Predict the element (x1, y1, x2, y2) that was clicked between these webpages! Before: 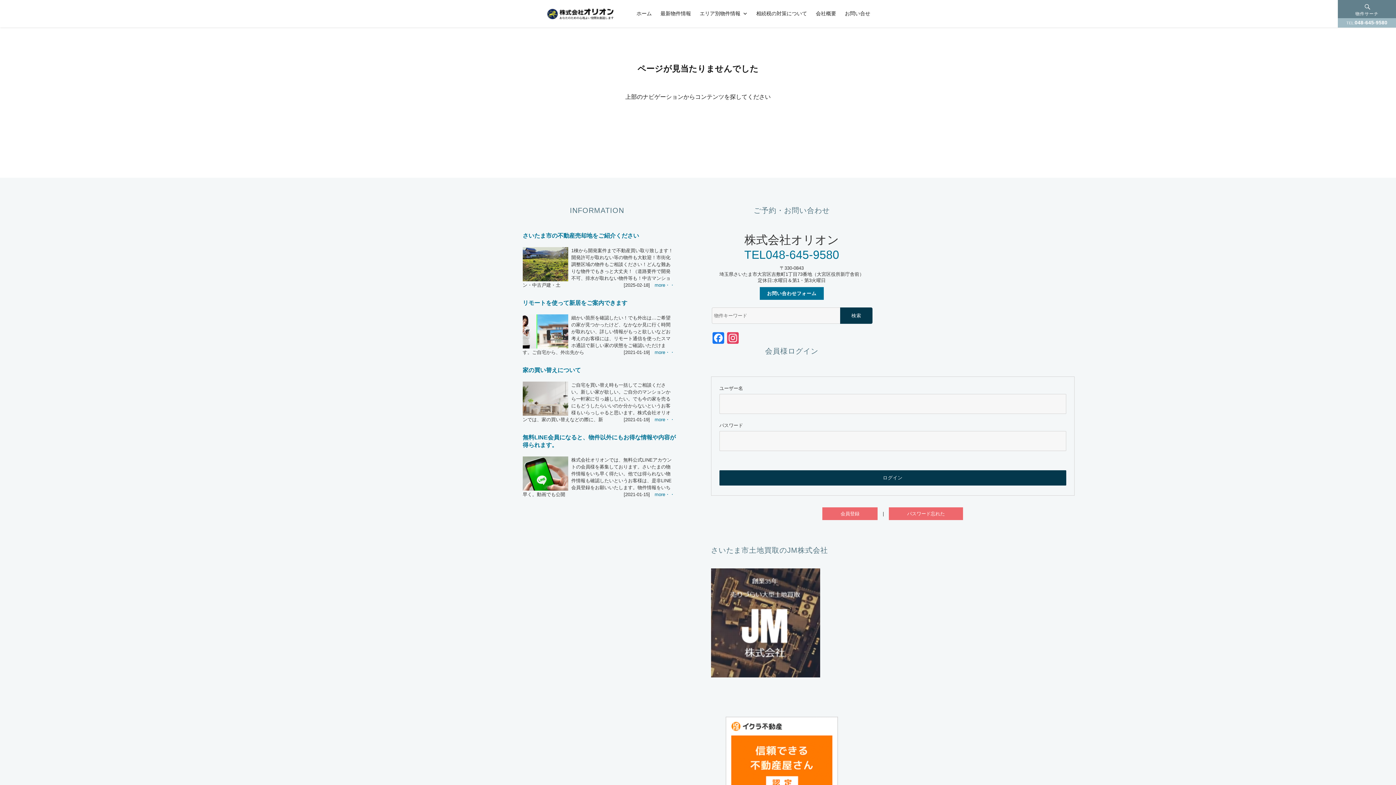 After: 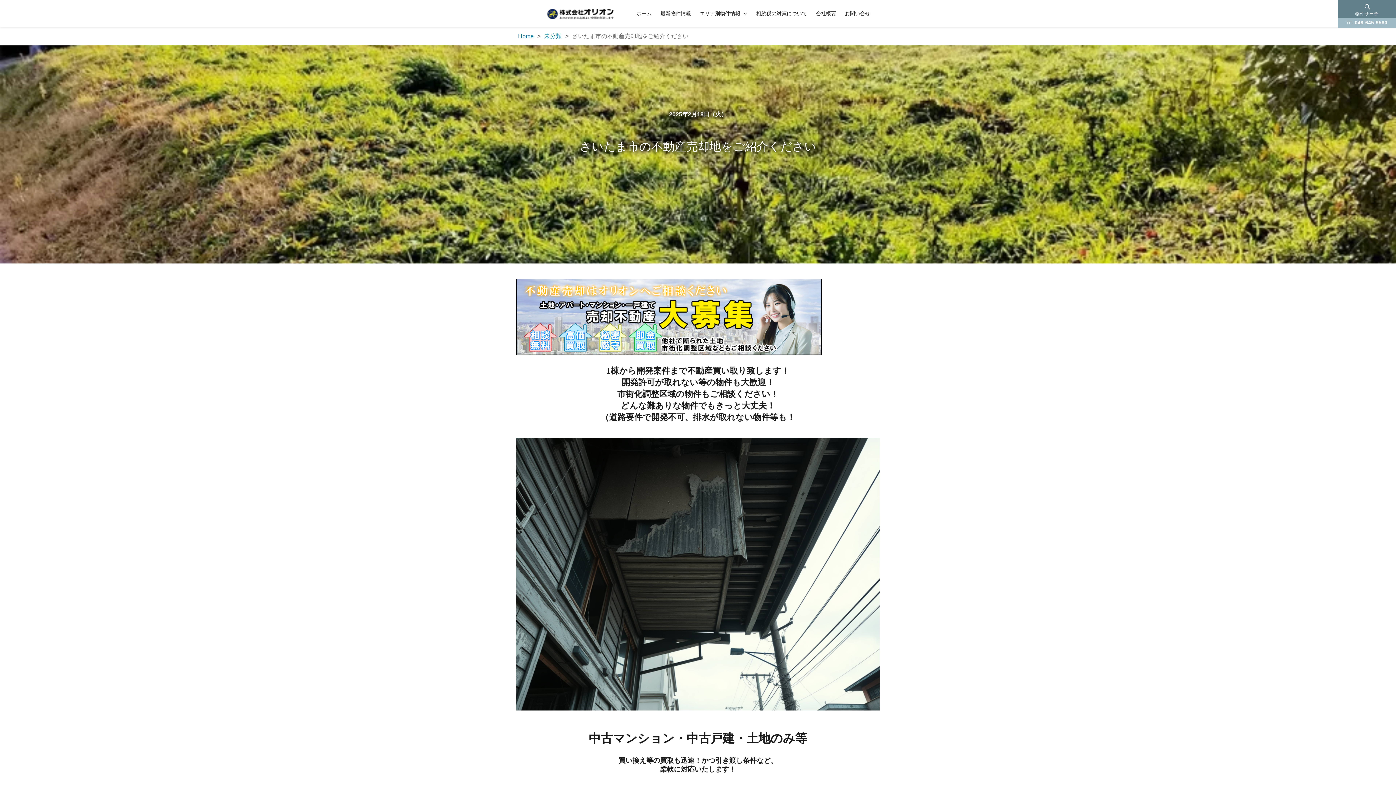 Action: bbox: (522, 233, 639, 238) label: ​さいたま市の不動産売却地をご紹介ください